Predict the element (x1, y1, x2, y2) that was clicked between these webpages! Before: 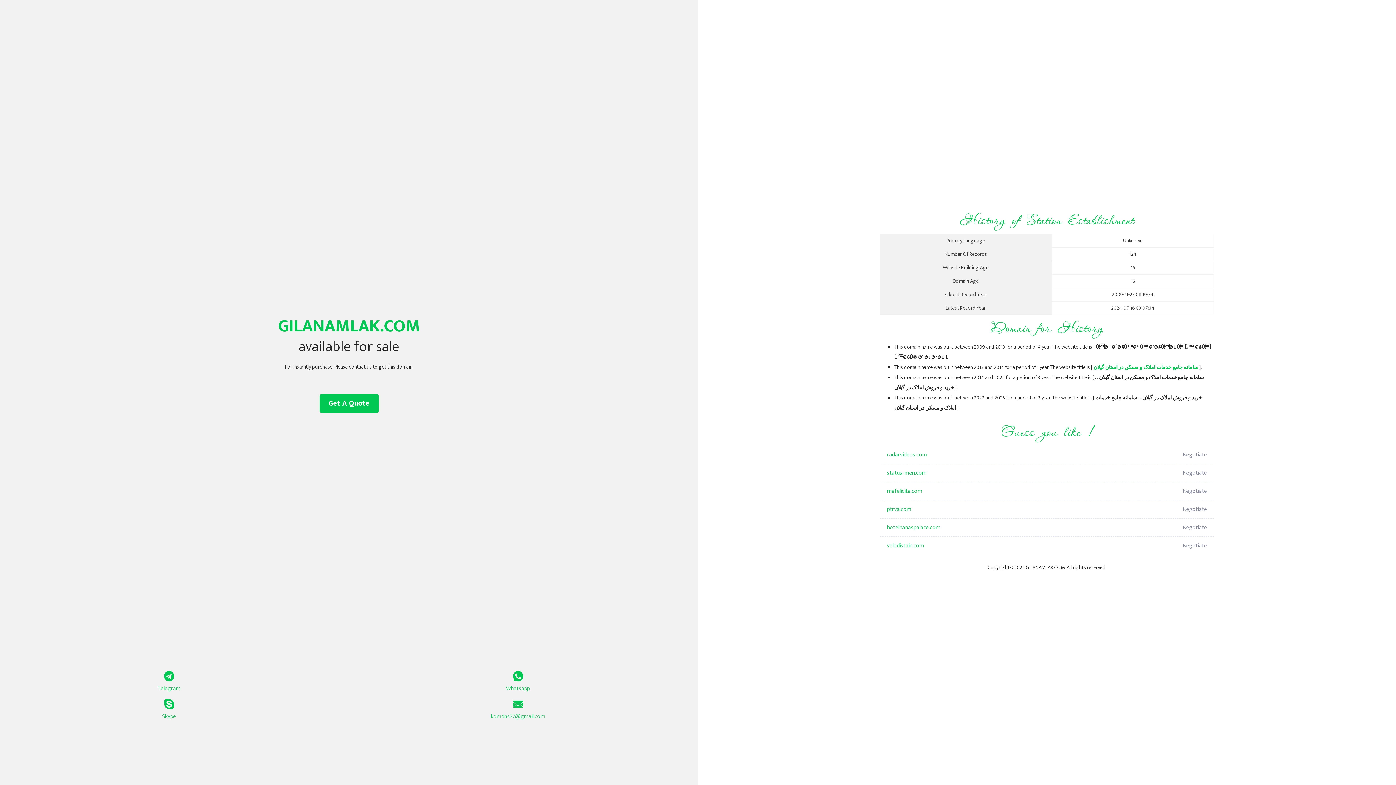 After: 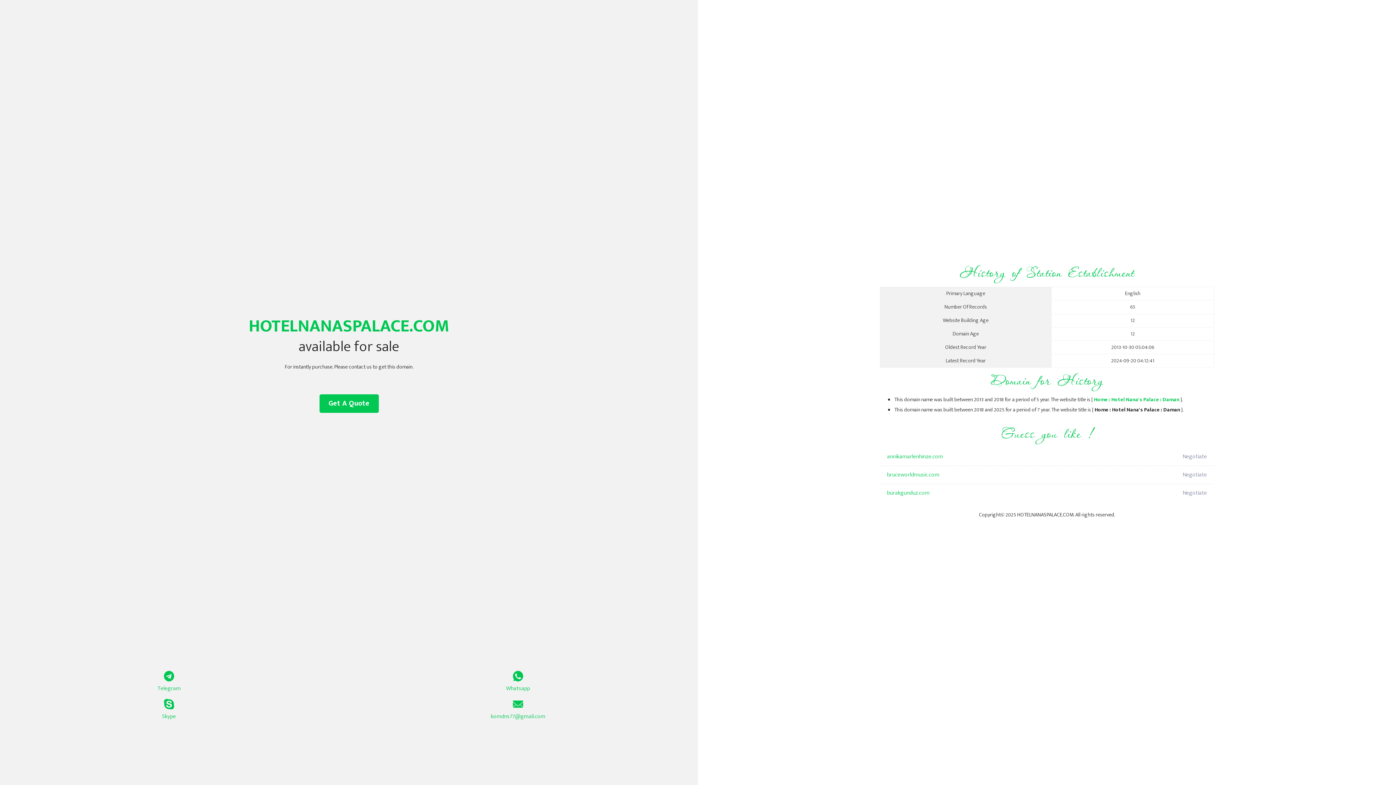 Action: bbox: (887, 518, 1098, 537) label: hotelnanaspalace.com